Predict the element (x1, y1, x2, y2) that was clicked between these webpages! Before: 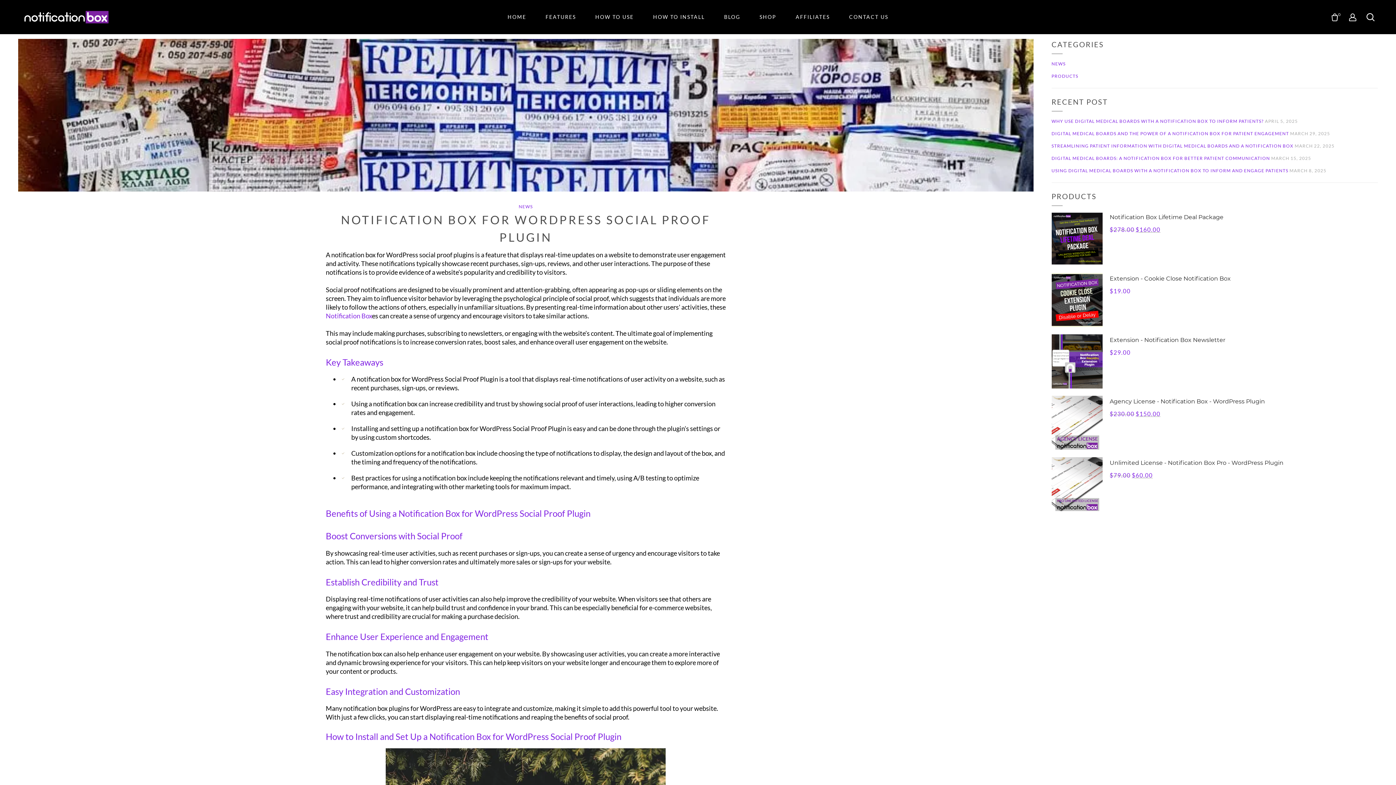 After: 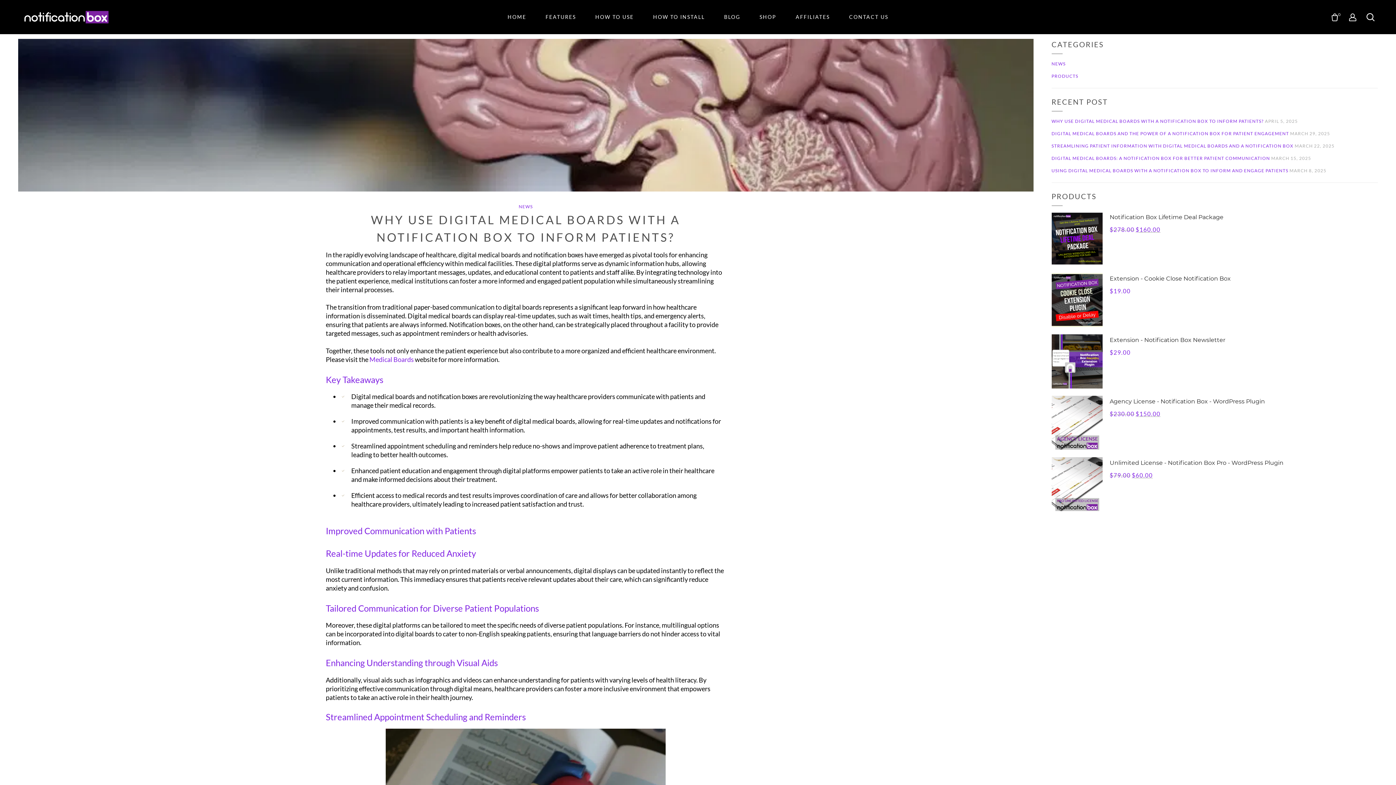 Action: bbox: (1051, 118, 1264, 124) label: WHY USE DIGITAL MEDICAL BOARDS WITH A NOTIFICATION BOX TO INFORM PATIENTS?